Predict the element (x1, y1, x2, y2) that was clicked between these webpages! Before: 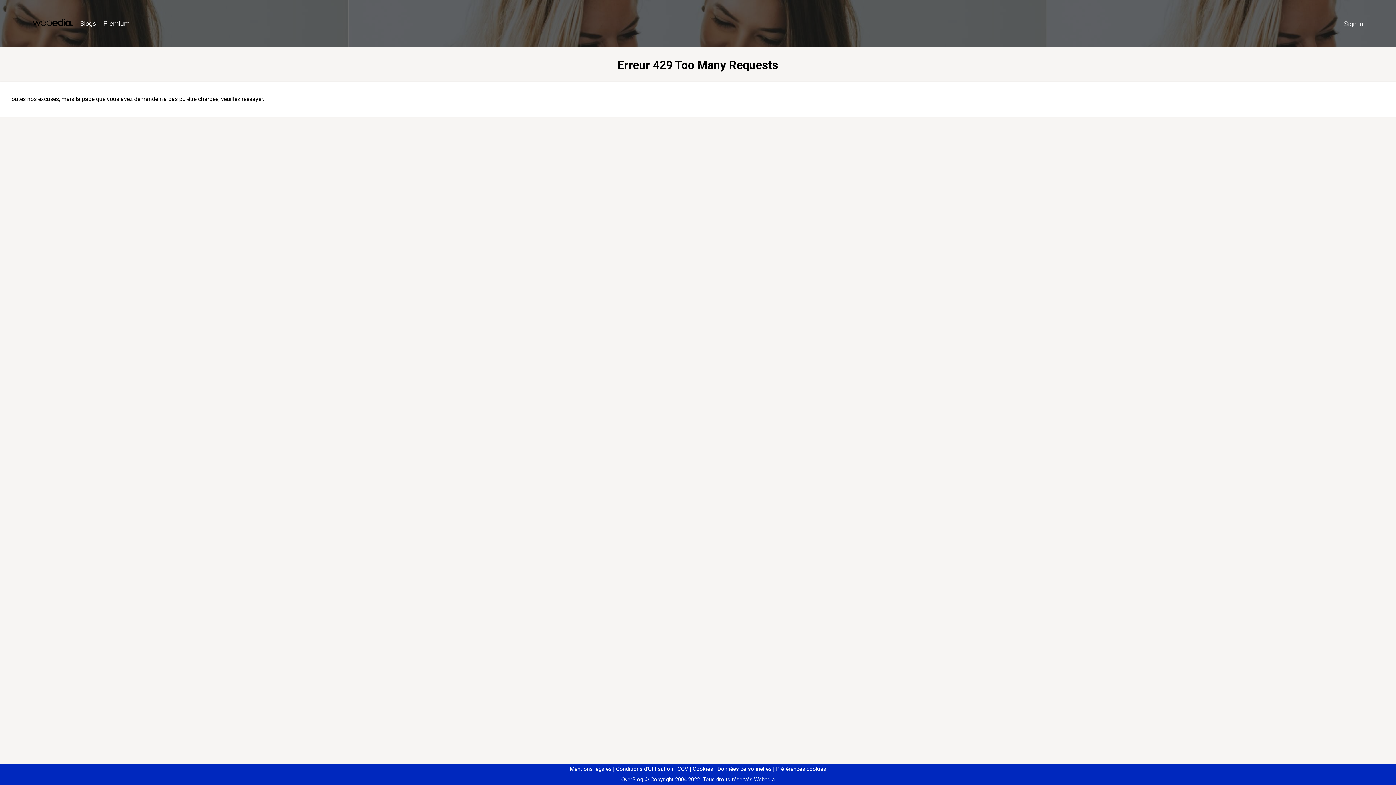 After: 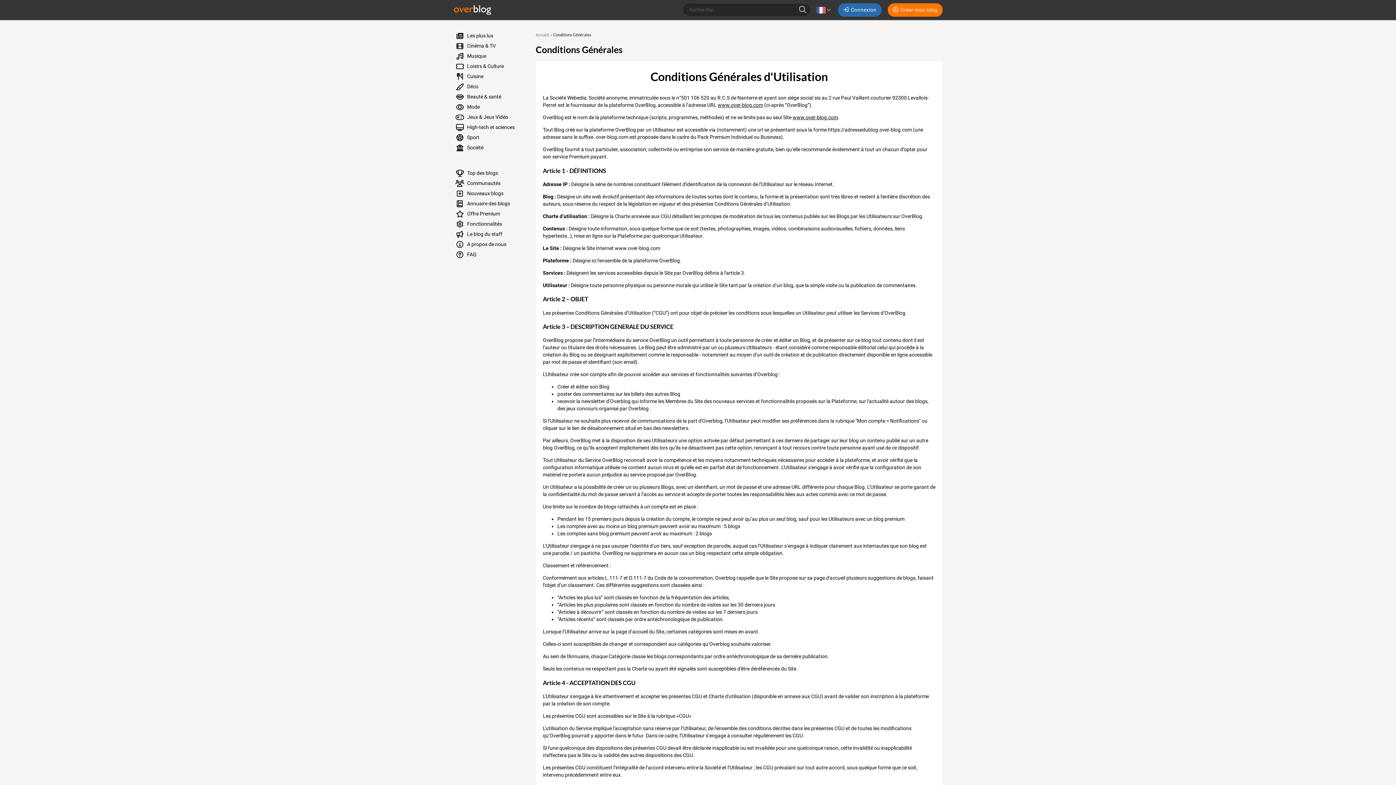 Action: bbox: (613, 766, 673, 772) label: Conditions d'Utilisation